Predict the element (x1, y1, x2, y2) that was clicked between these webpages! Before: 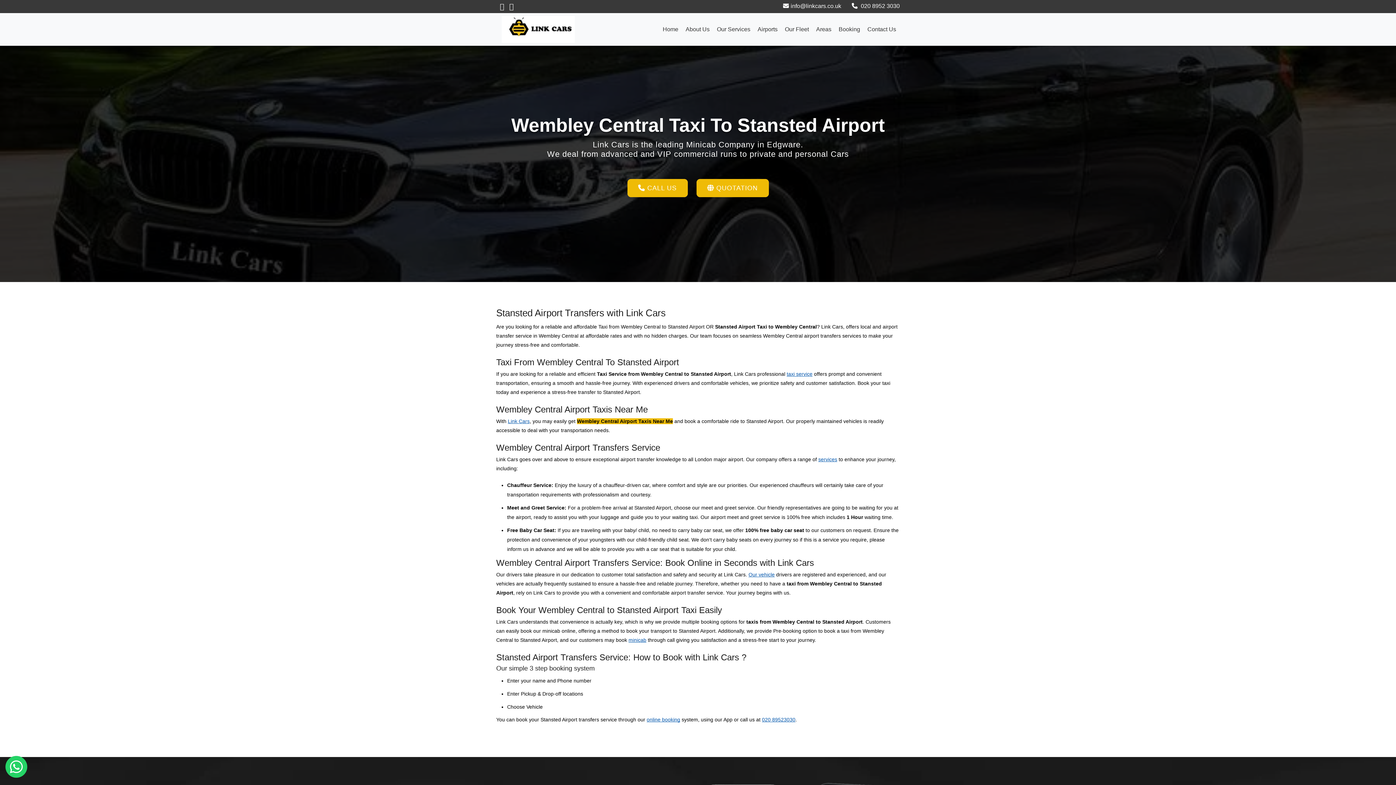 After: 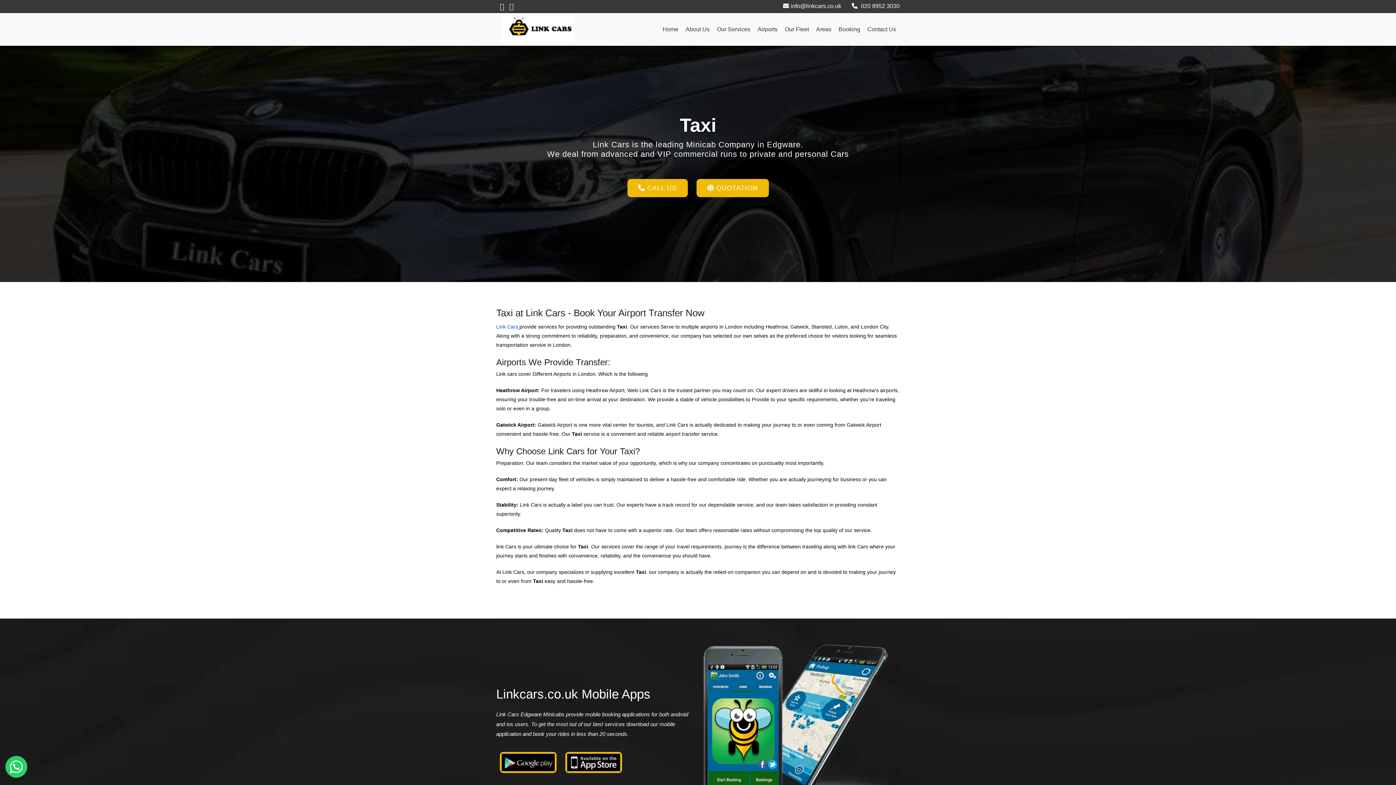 Action: label: taxi service bbox: (786, 371, 812, 377)